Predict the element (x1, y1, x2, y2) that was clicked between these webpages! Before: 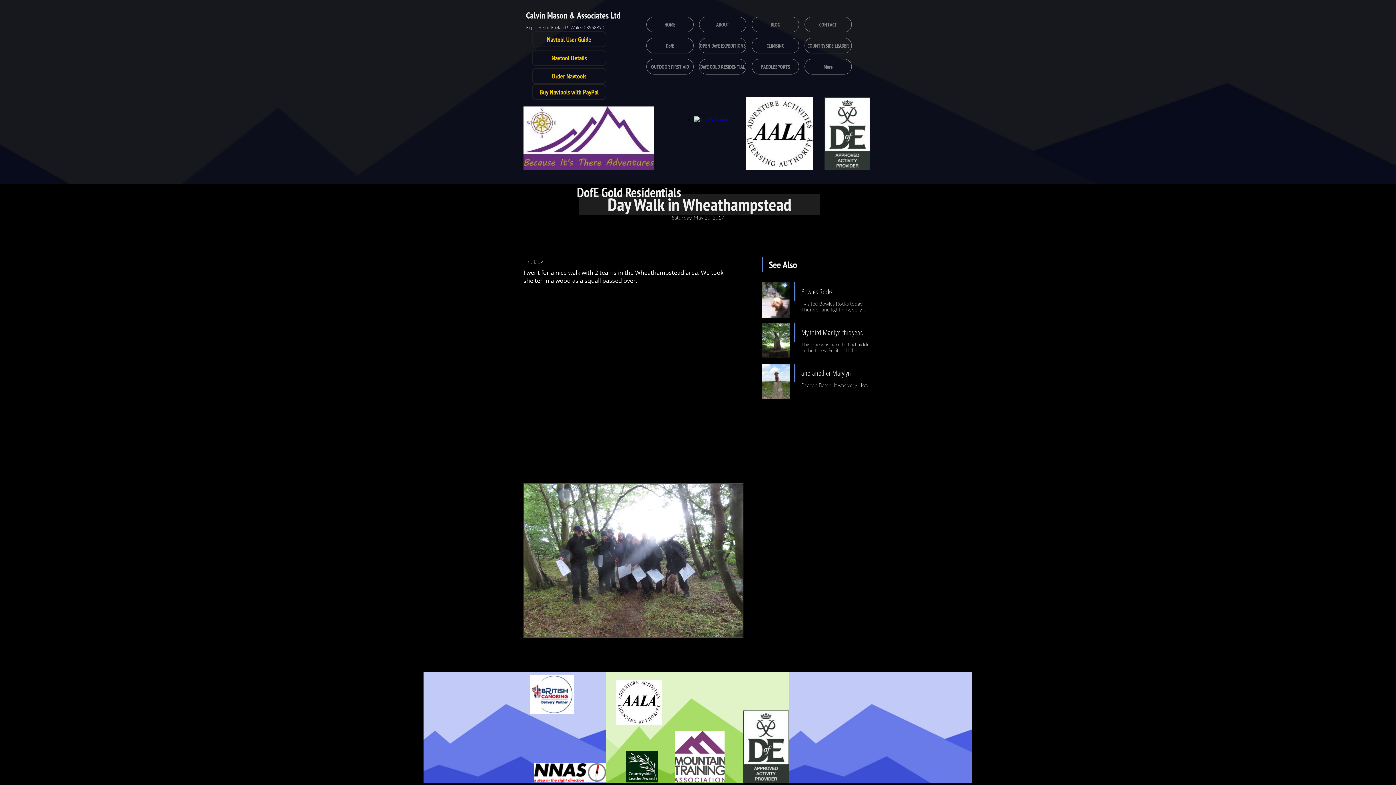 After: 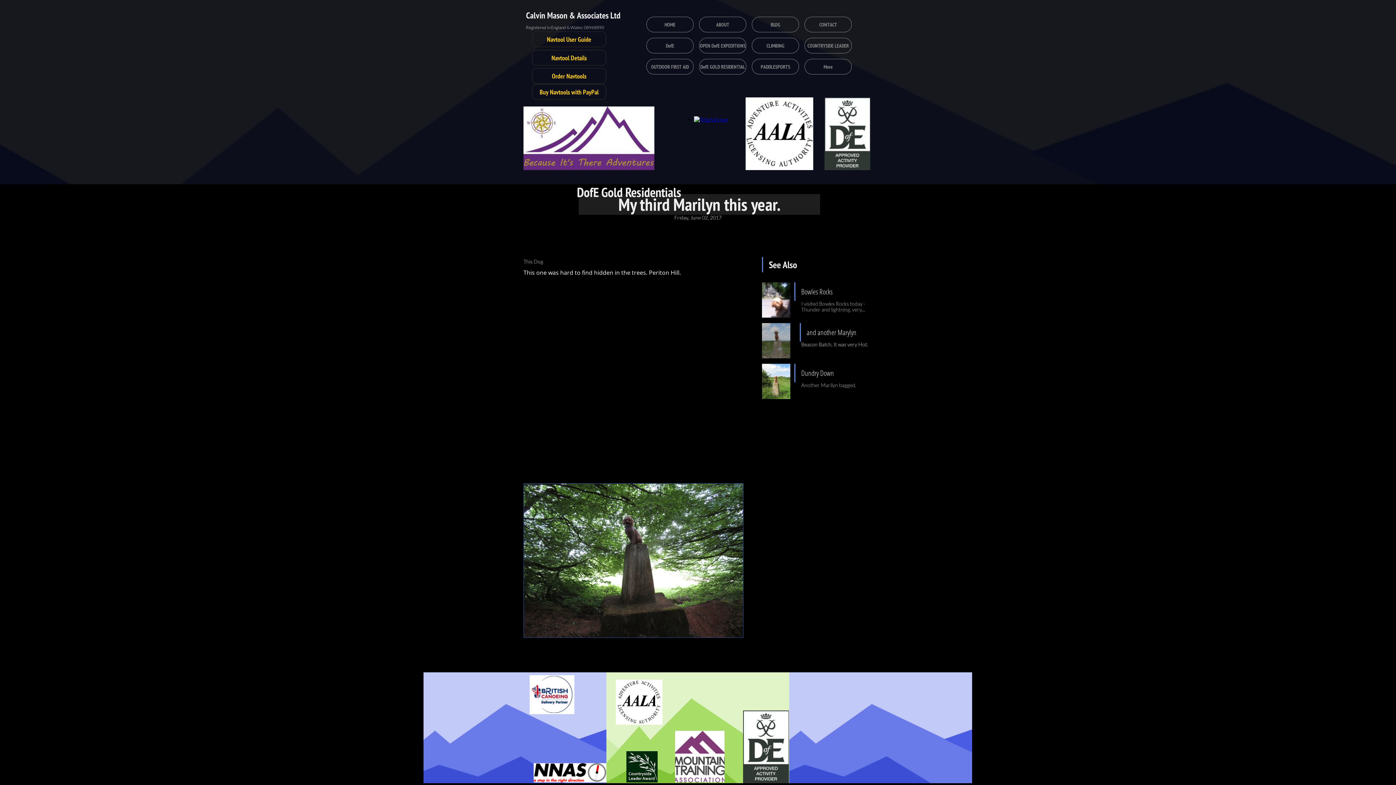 Action: label: My third Marilyn this year.
This one was hard to find hidden in the trees. Periton Hill. bbox: (762, 323, 872, 358)